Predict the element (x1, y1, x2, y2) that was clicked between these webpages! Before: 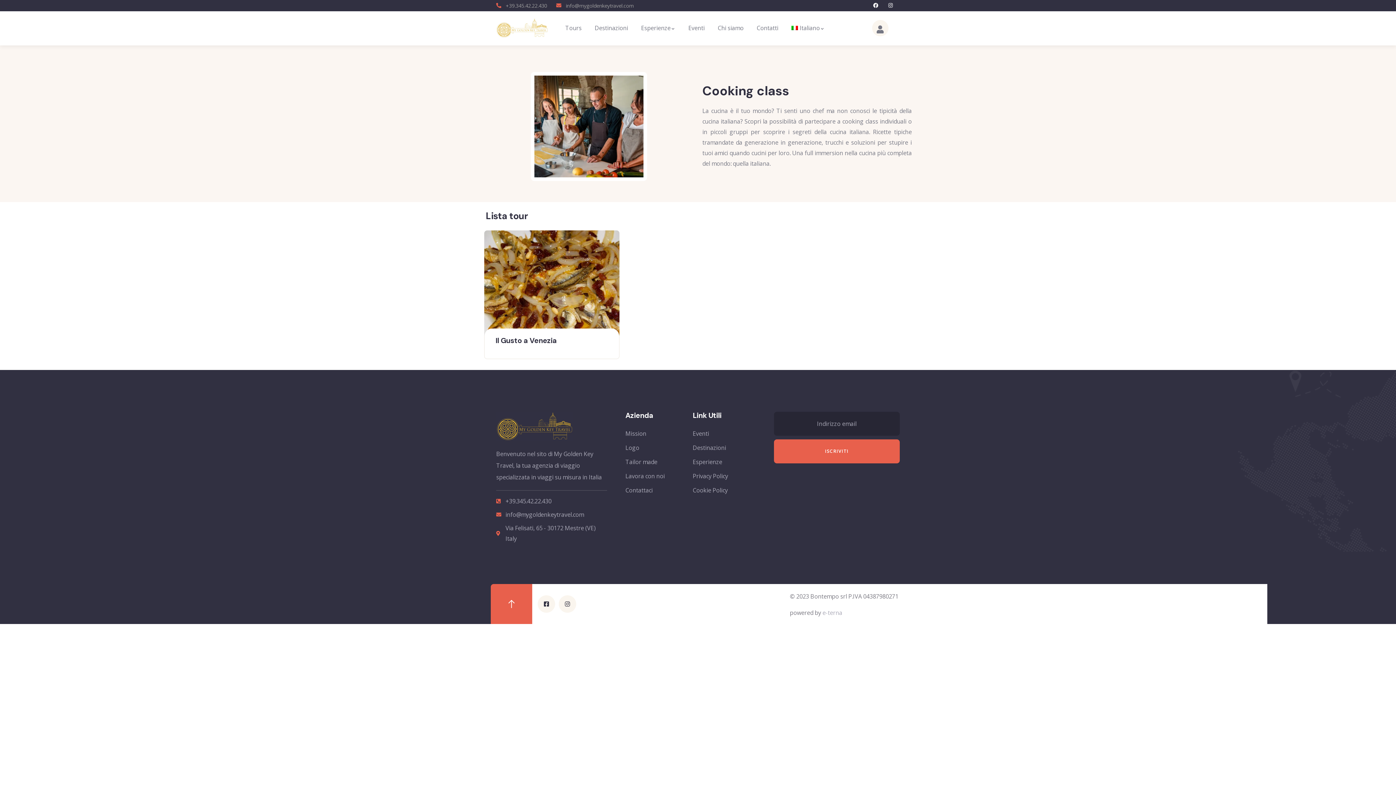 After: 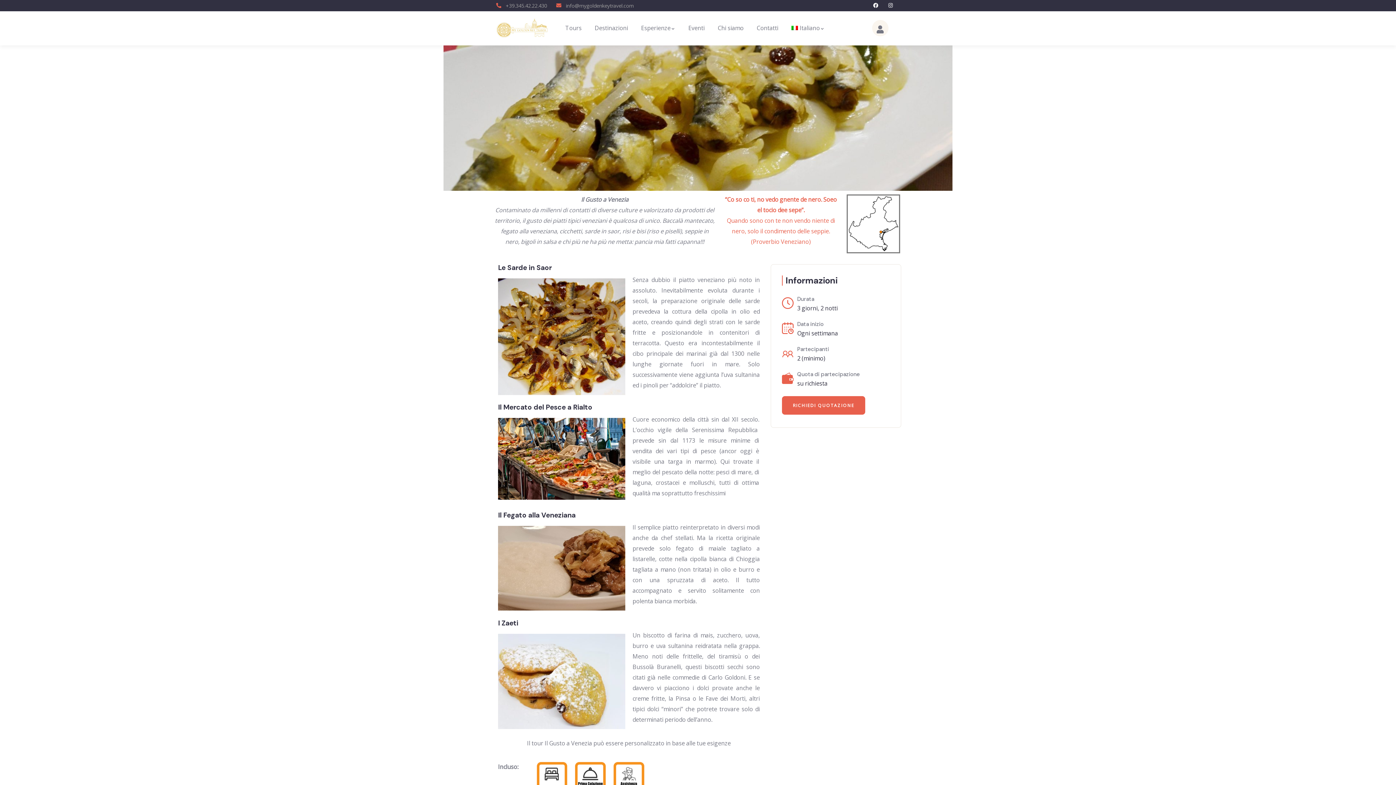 Action: bbox: (484, 231, 619, 239)